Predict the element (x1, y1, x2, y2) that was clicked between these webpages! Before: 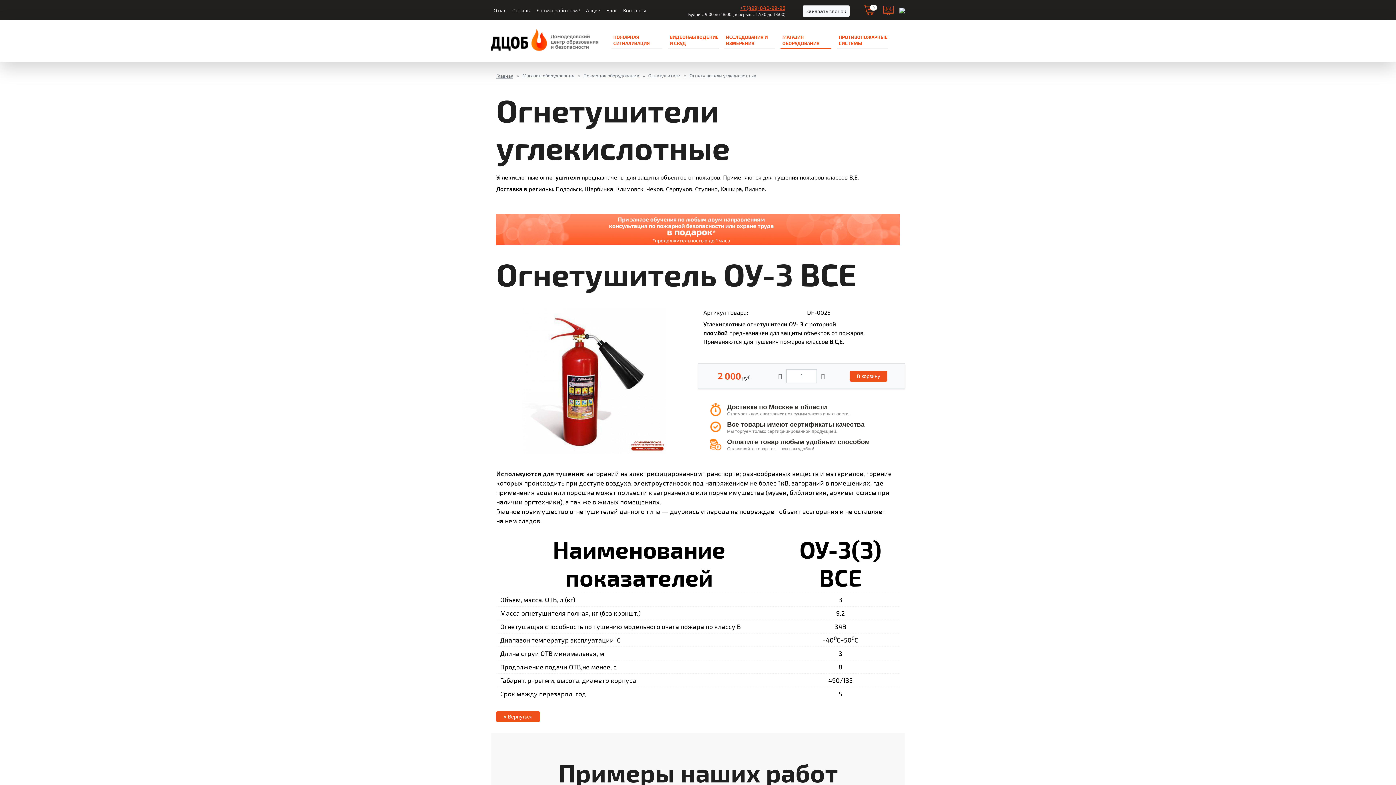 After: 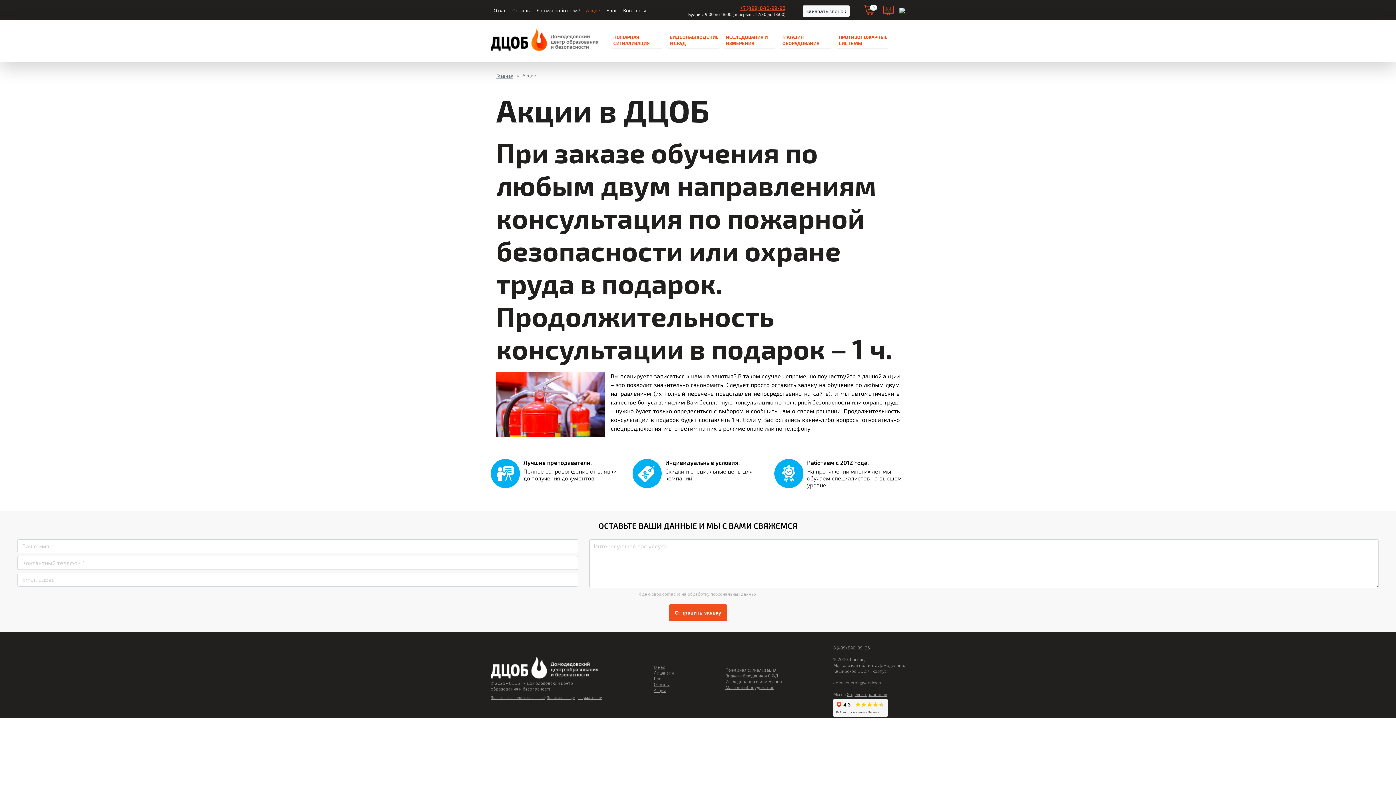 Action: bbox: (496, 239, 900, 246)